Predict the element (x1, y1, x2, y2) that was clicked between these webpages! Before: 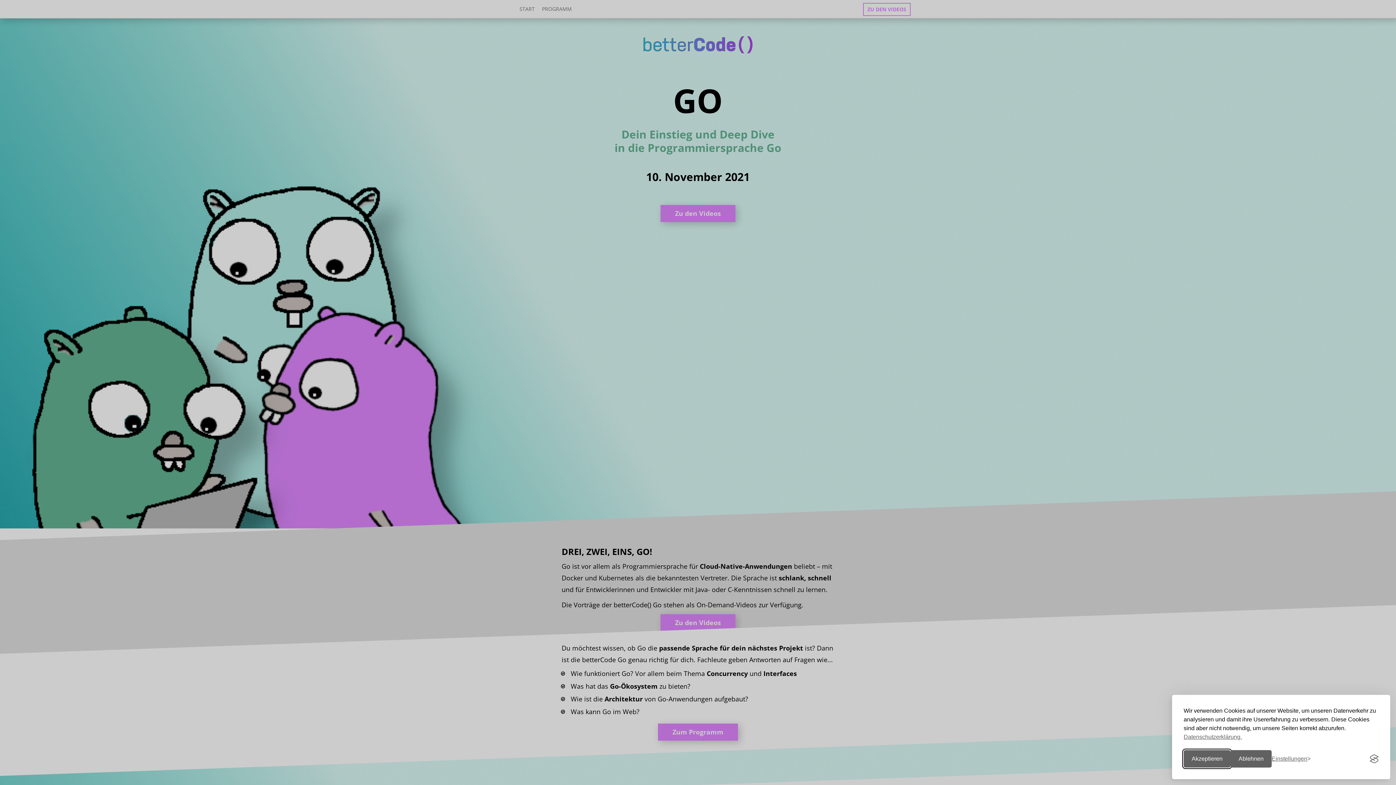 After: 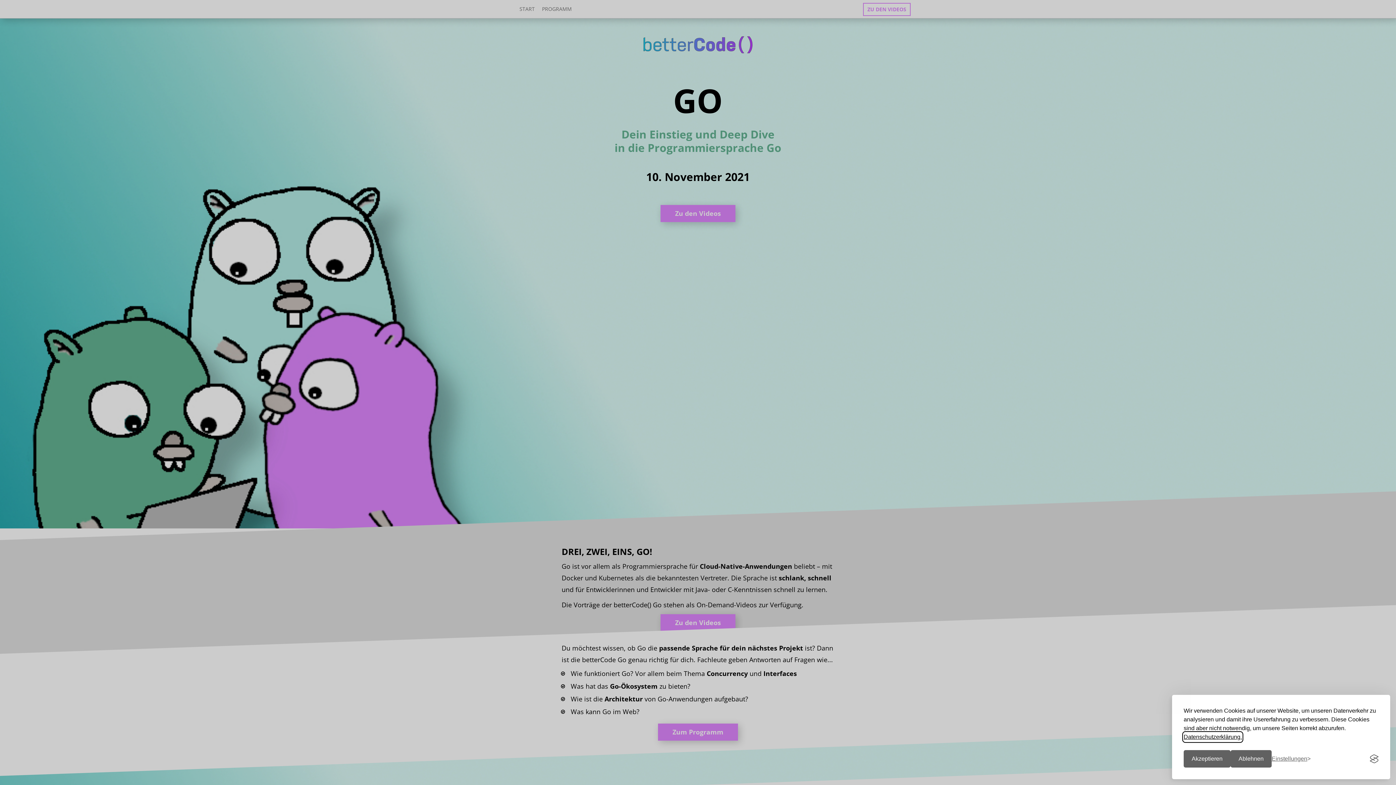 Action: label: Datenschutzerklärung. bbox: (1184, 733, 1242, 741)